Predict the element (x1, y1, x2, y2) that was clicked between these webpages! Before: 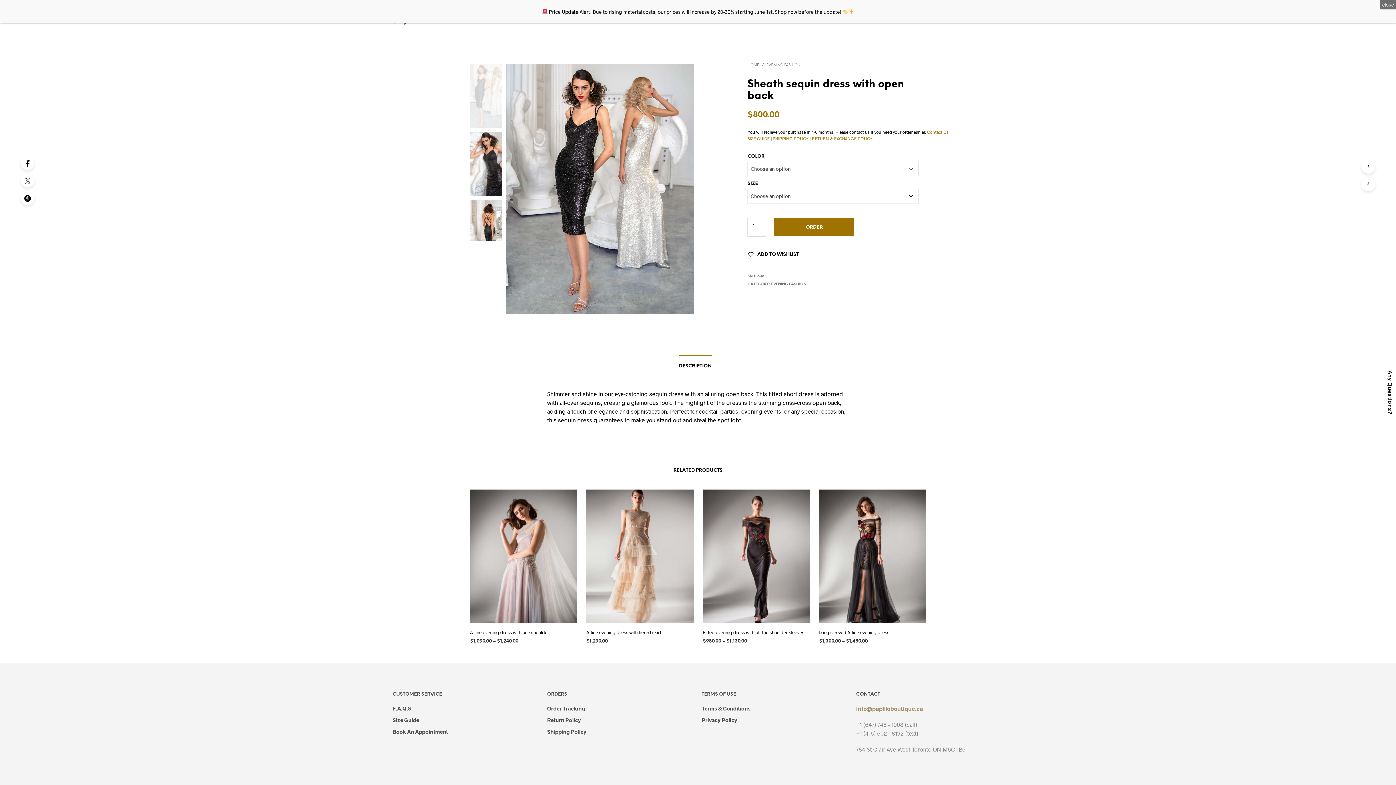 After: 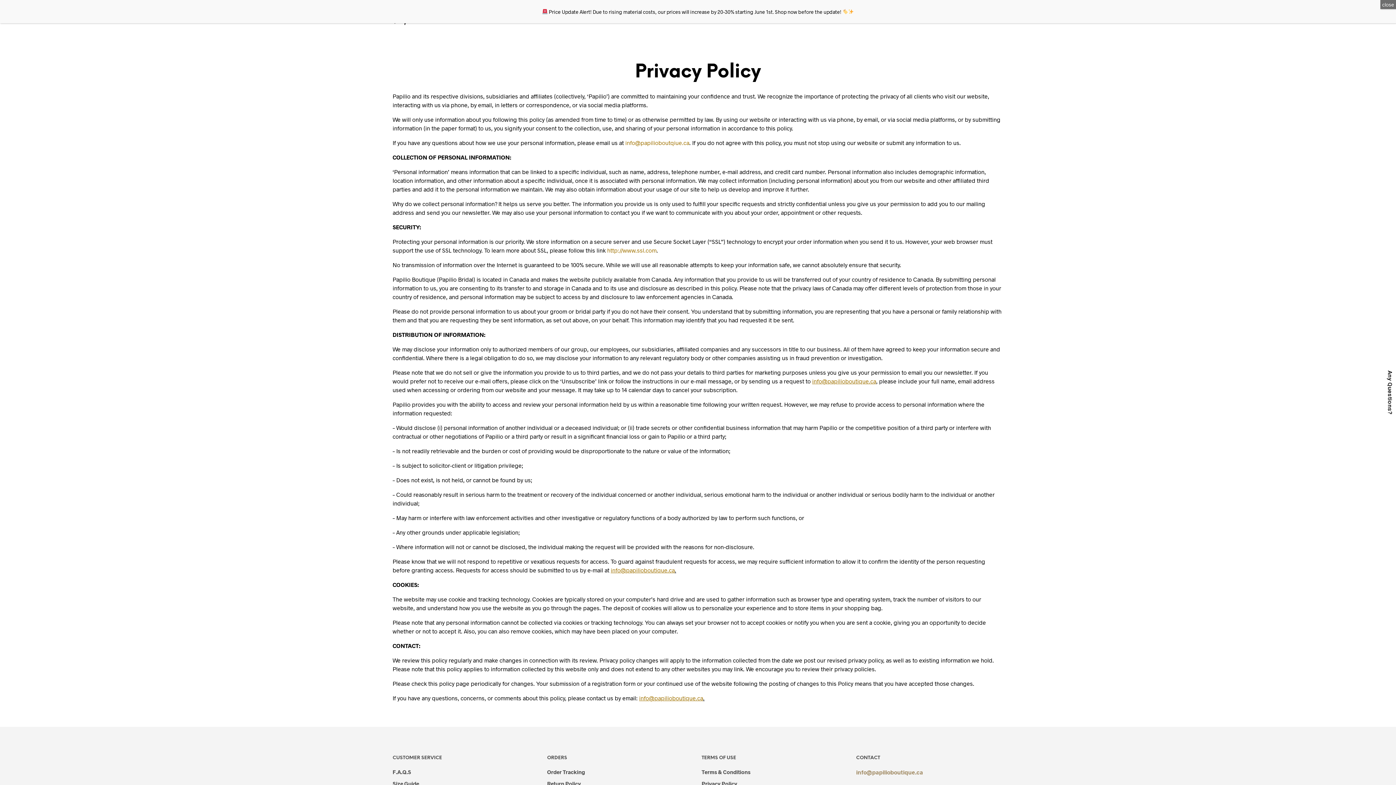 Action: bbox: (701, 717, 737, 723) label: Privacy Policy